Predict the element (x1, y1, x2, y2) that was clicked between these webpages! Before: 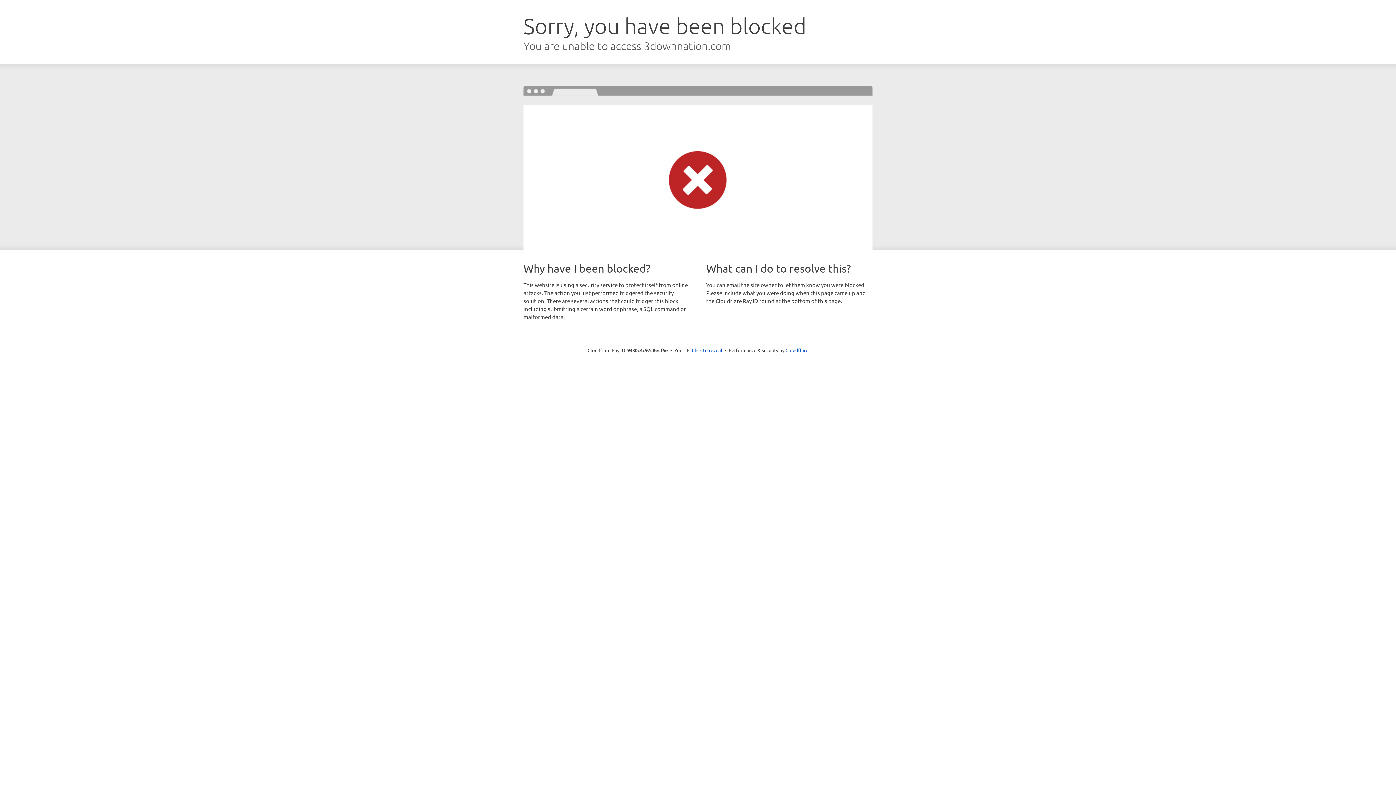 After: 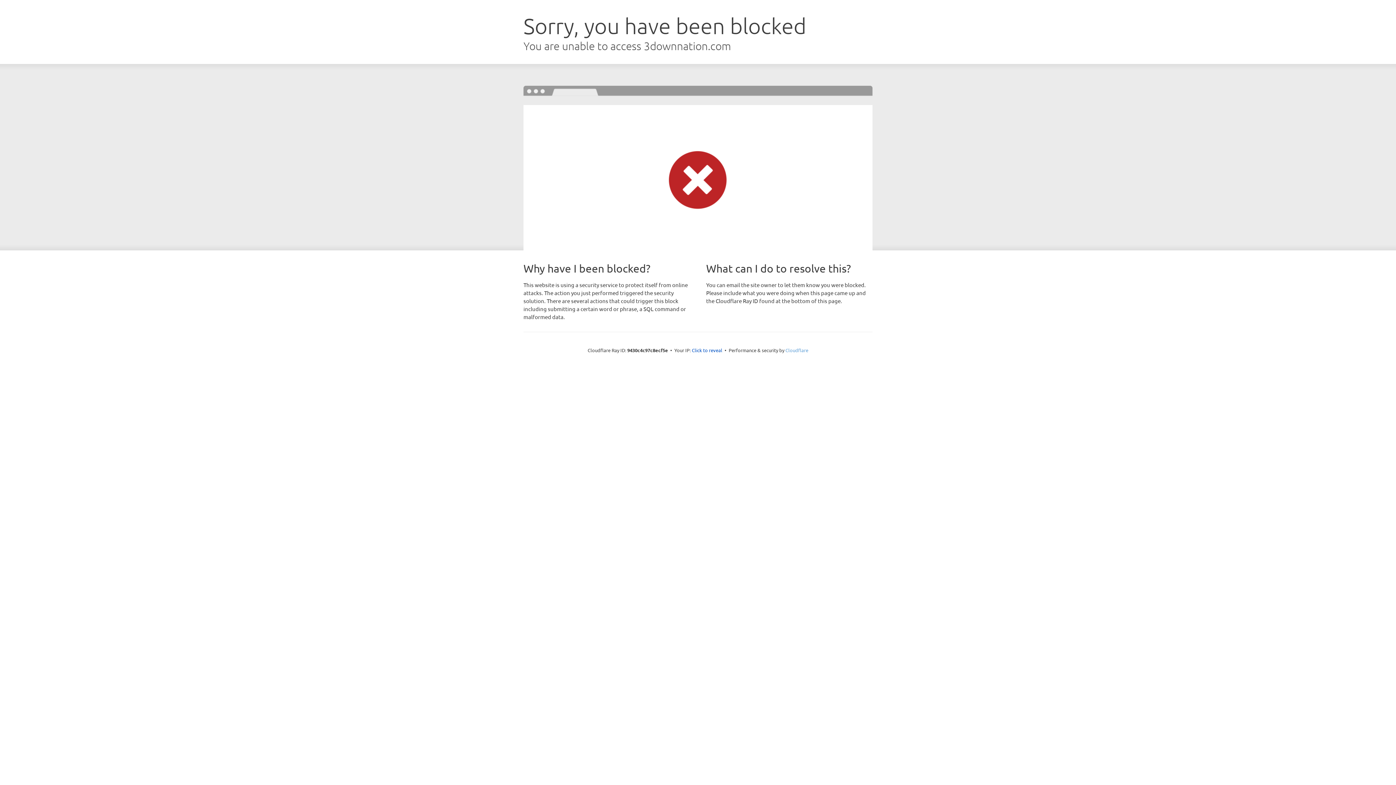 Action: bbox: (785, 347, 808, 353) label: Cloudflare